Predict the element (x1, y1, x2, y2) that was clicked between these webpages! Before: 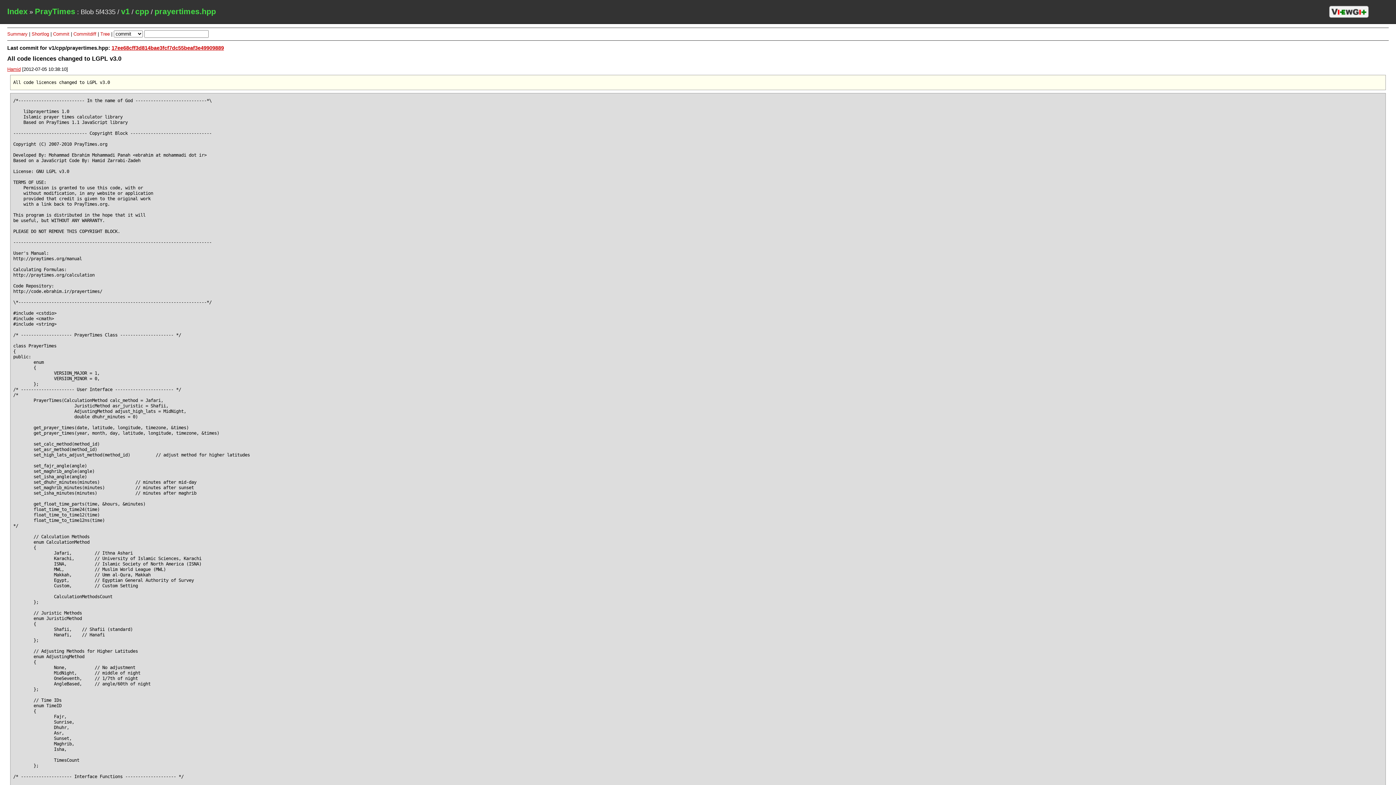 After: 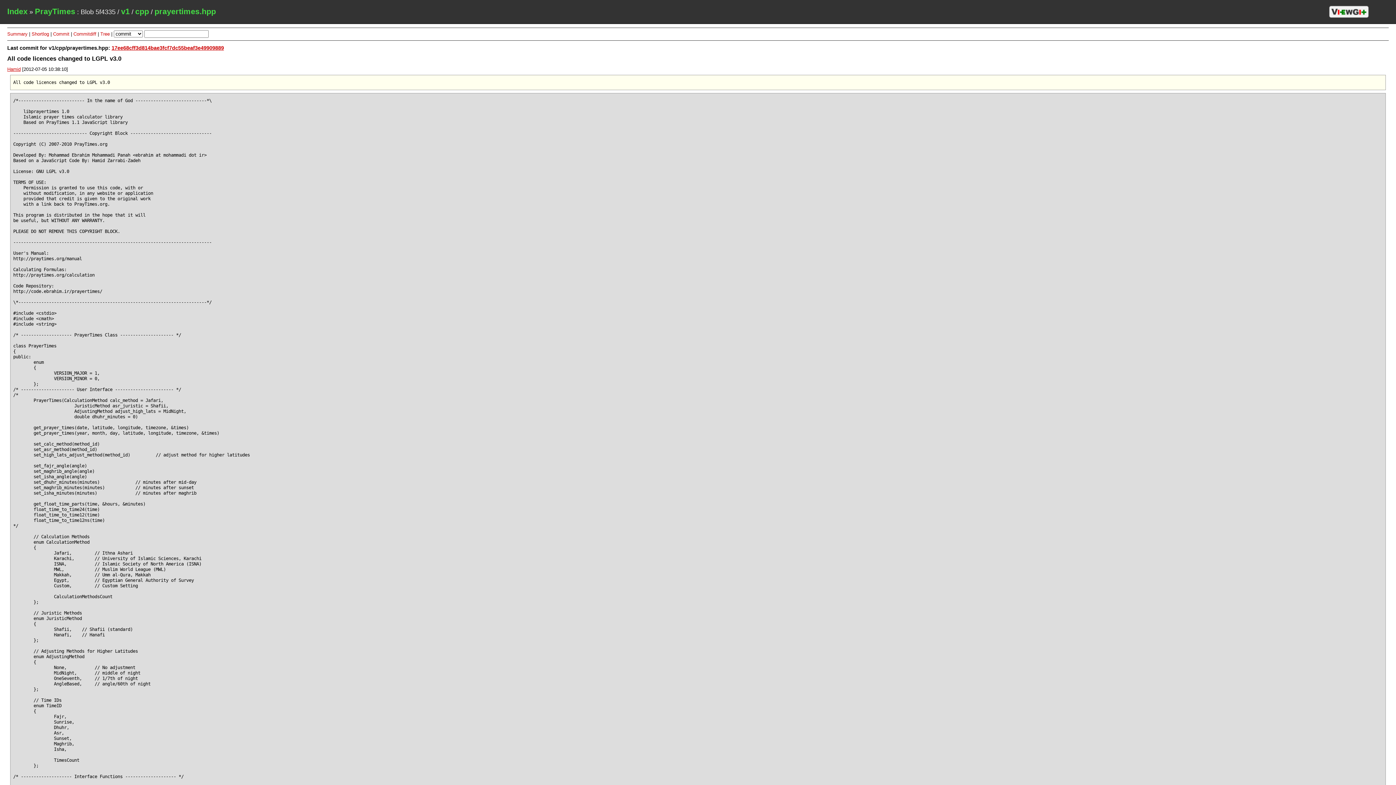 Action: bbox: (154, 7, 216, 16) label: prayertimes.hpp